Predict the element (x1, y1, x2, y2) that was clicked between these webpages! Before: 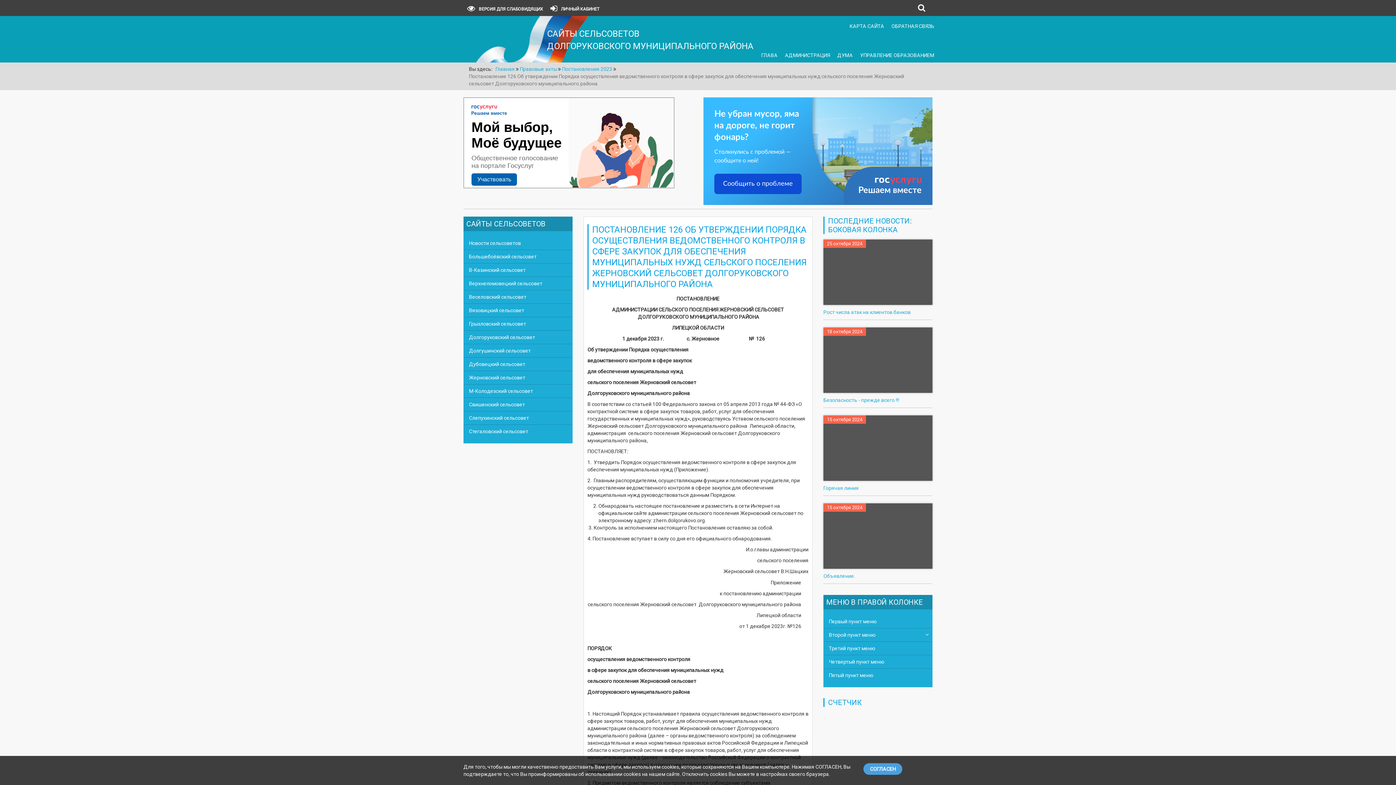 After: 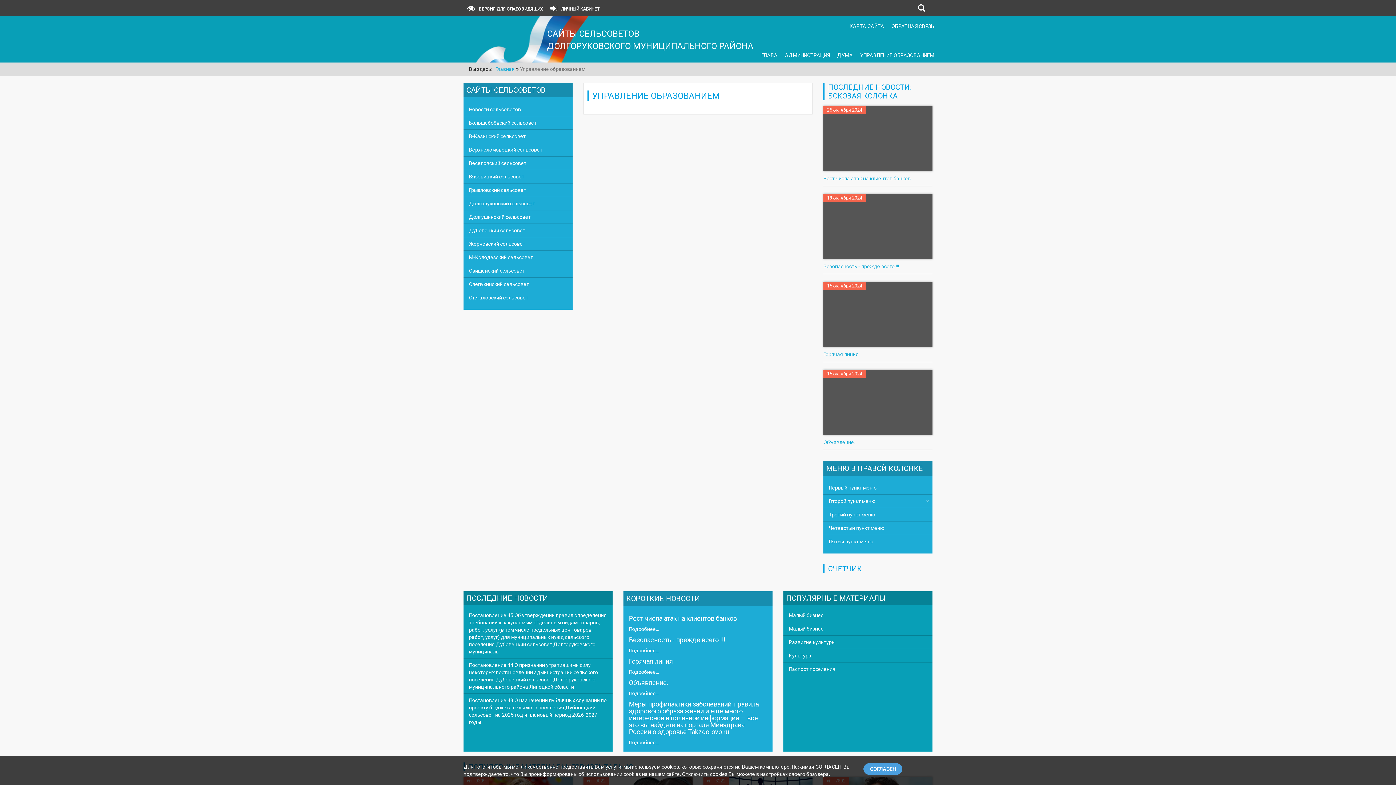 Action: bbox: (860, 52, 934, 58) label: УПРАВЛЕНИЕ ОБРАЗОВАНИЕМ